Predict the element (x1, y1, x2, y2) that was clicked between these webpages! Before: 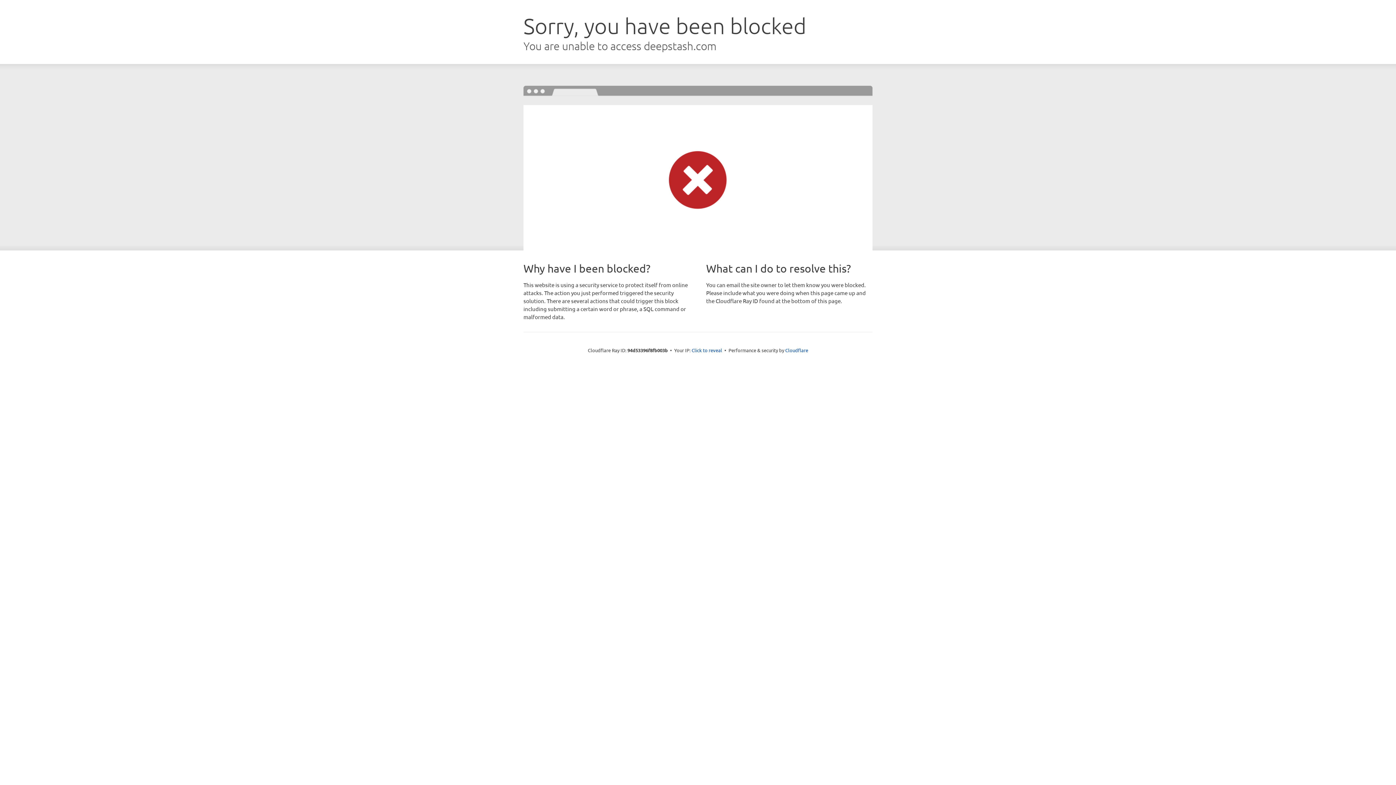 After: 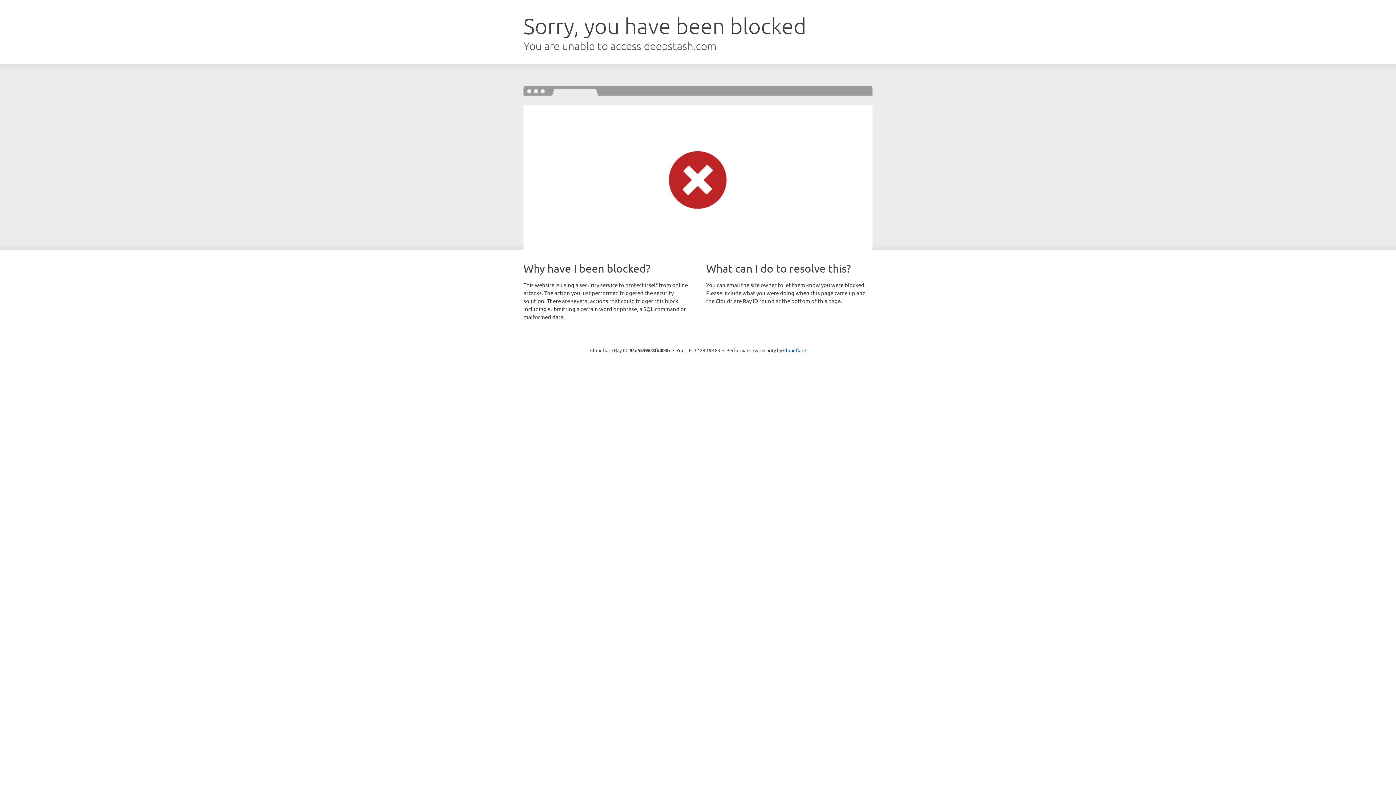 Action: bbox: (691, 346, 722, 353) label: Click to reveal